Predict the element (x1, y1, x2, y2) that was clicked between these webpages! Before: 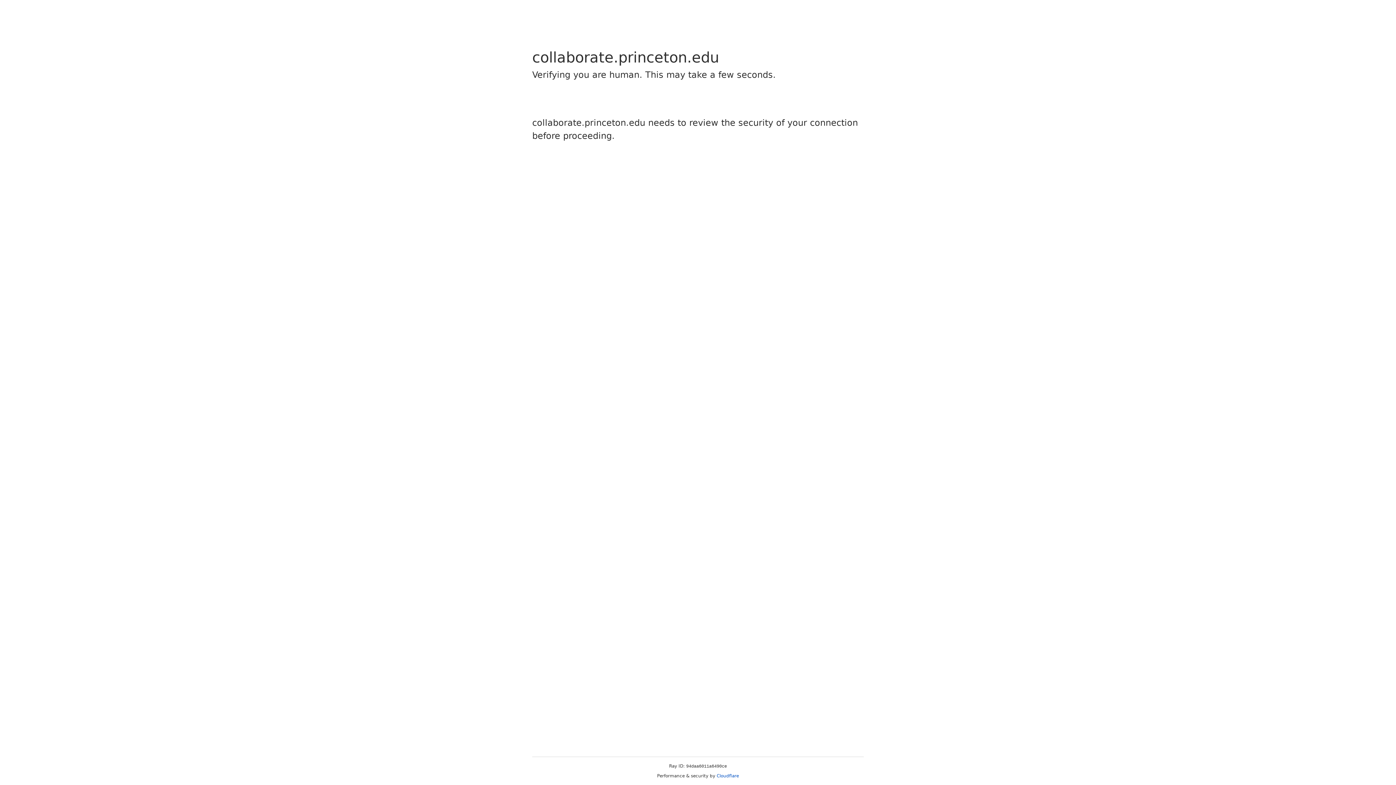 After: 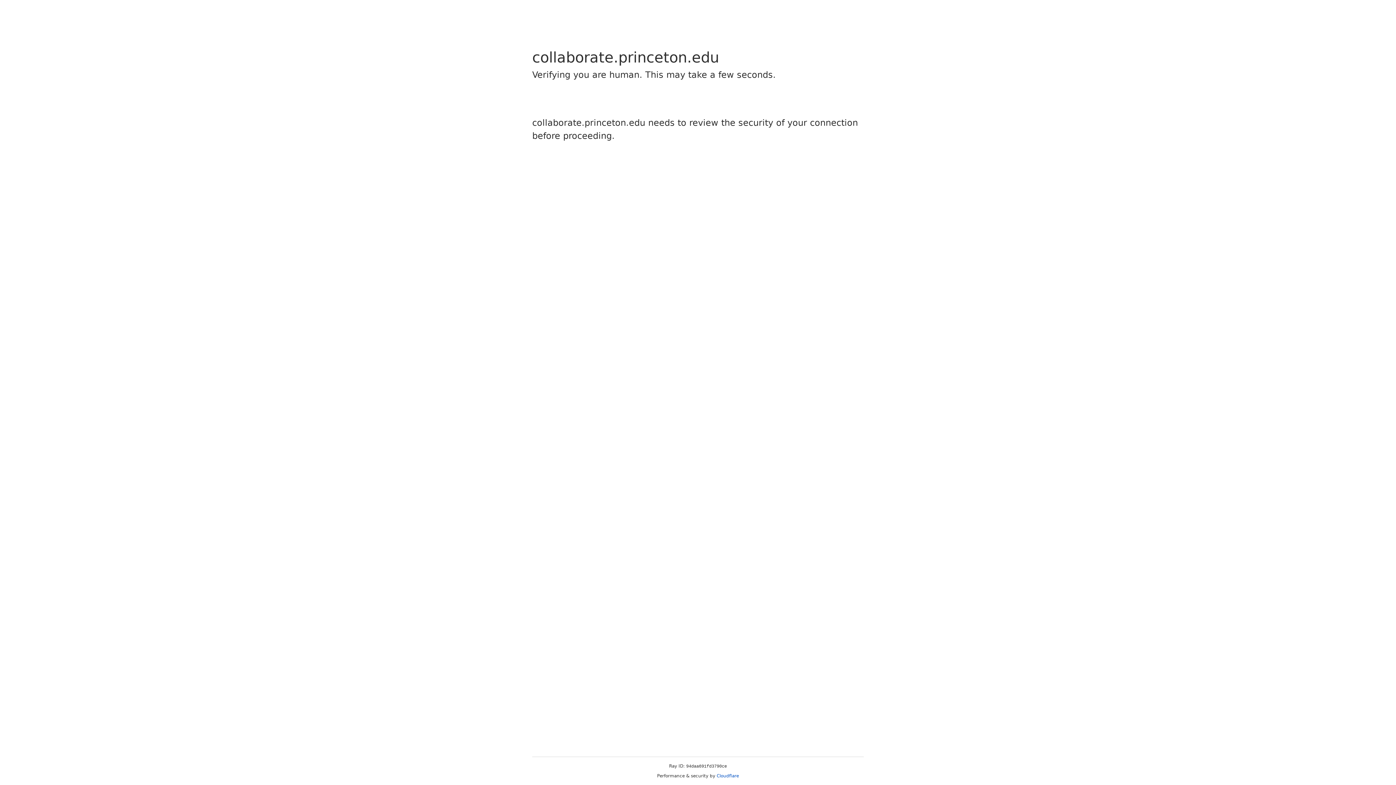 Action: label: Cloudflare bbox: (716, 773, 739, 778)